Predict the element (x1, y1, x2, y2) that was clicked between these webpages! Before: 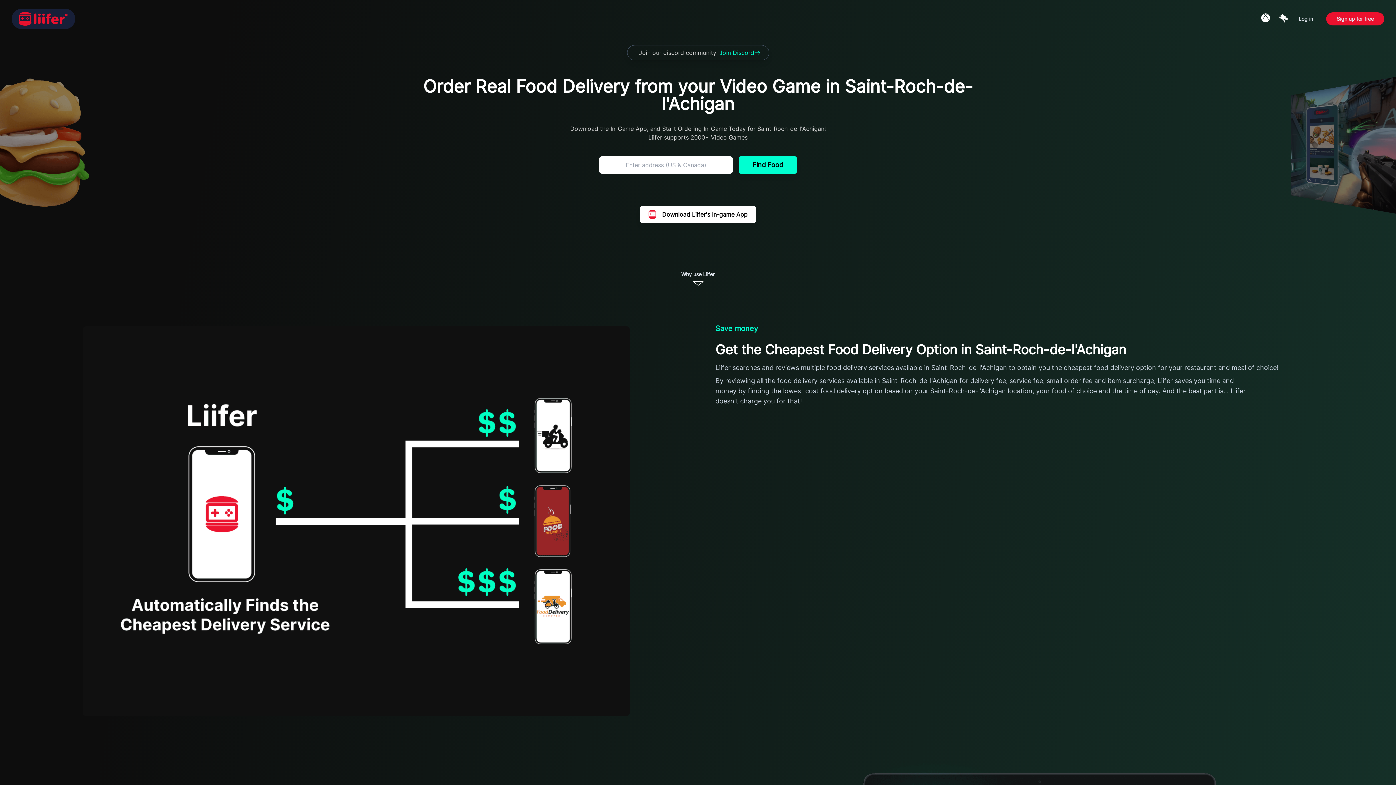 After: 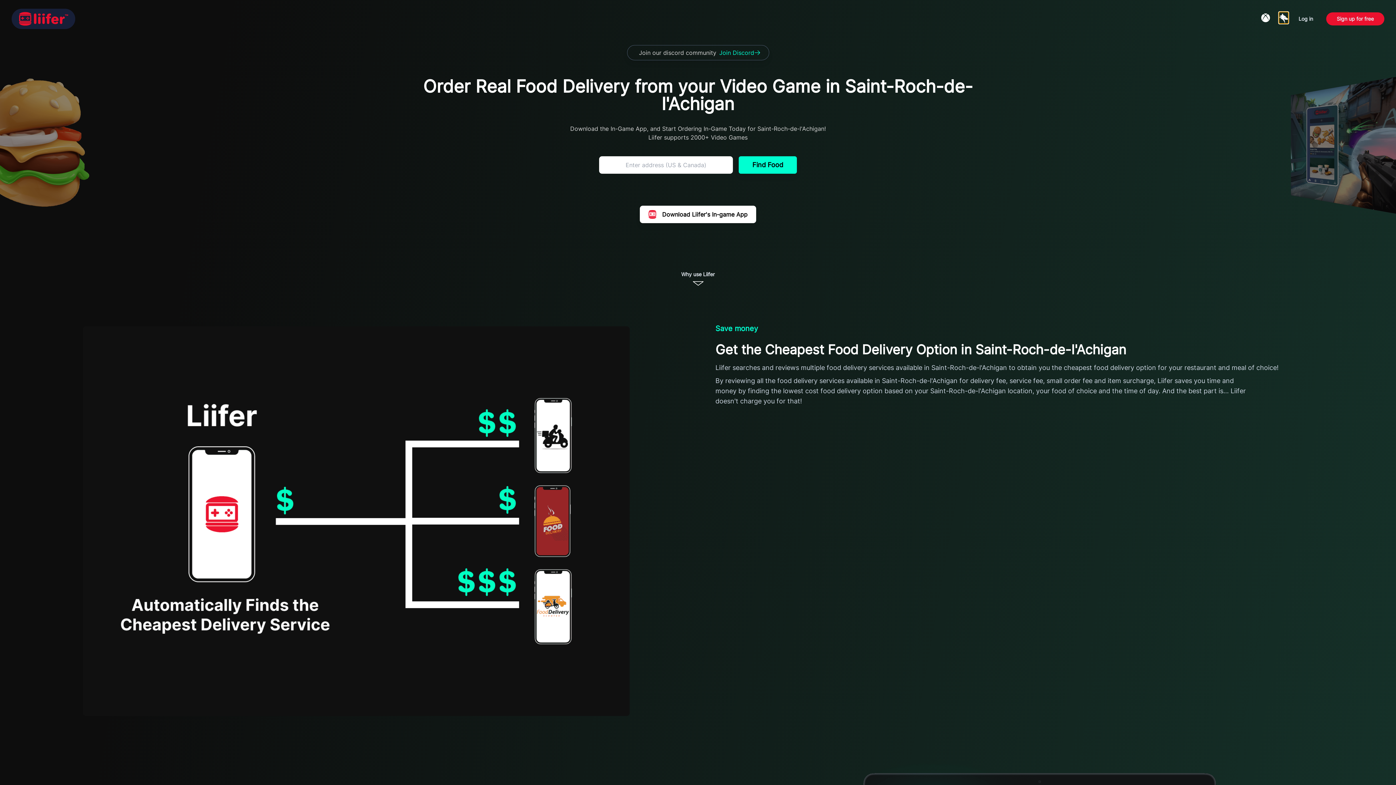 Action: bbox: (1279, 12, 1288, 25)